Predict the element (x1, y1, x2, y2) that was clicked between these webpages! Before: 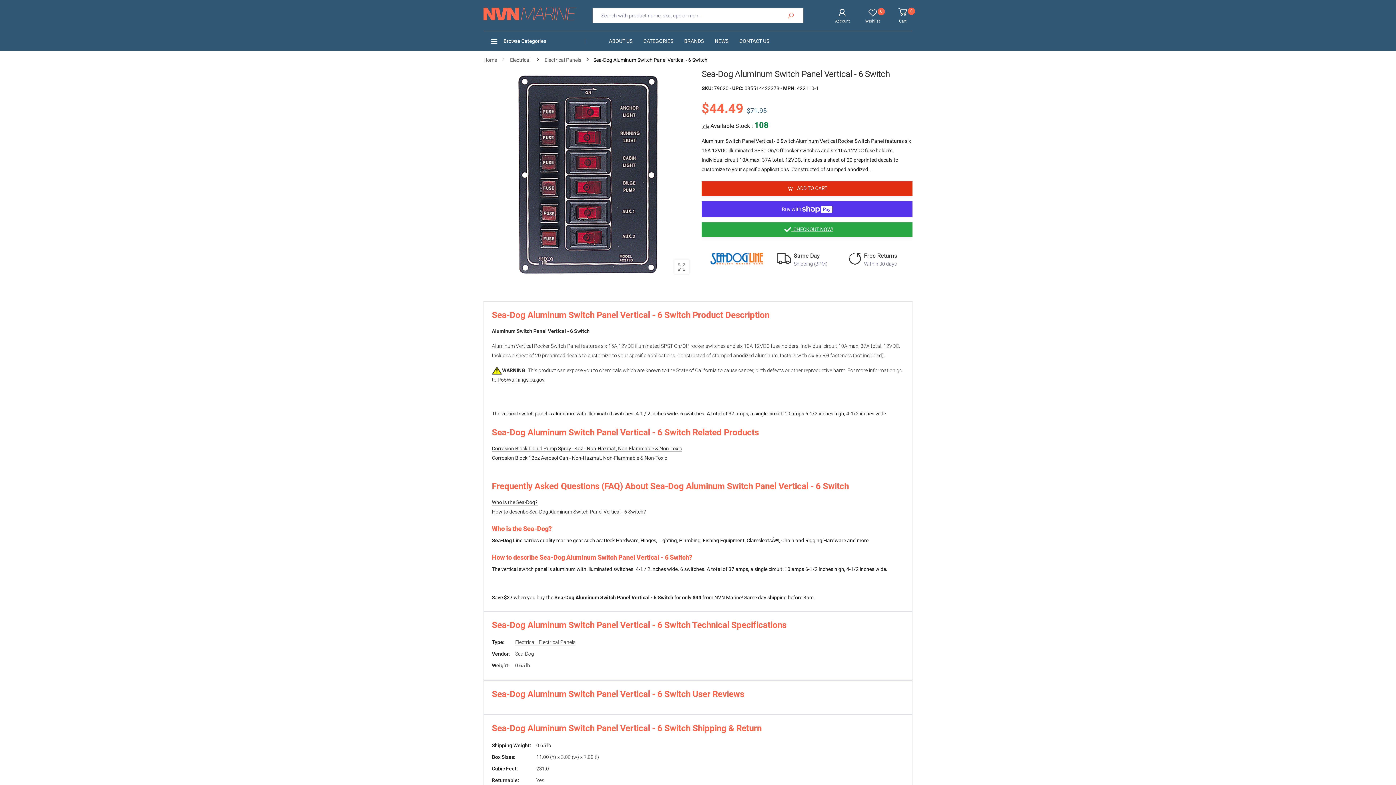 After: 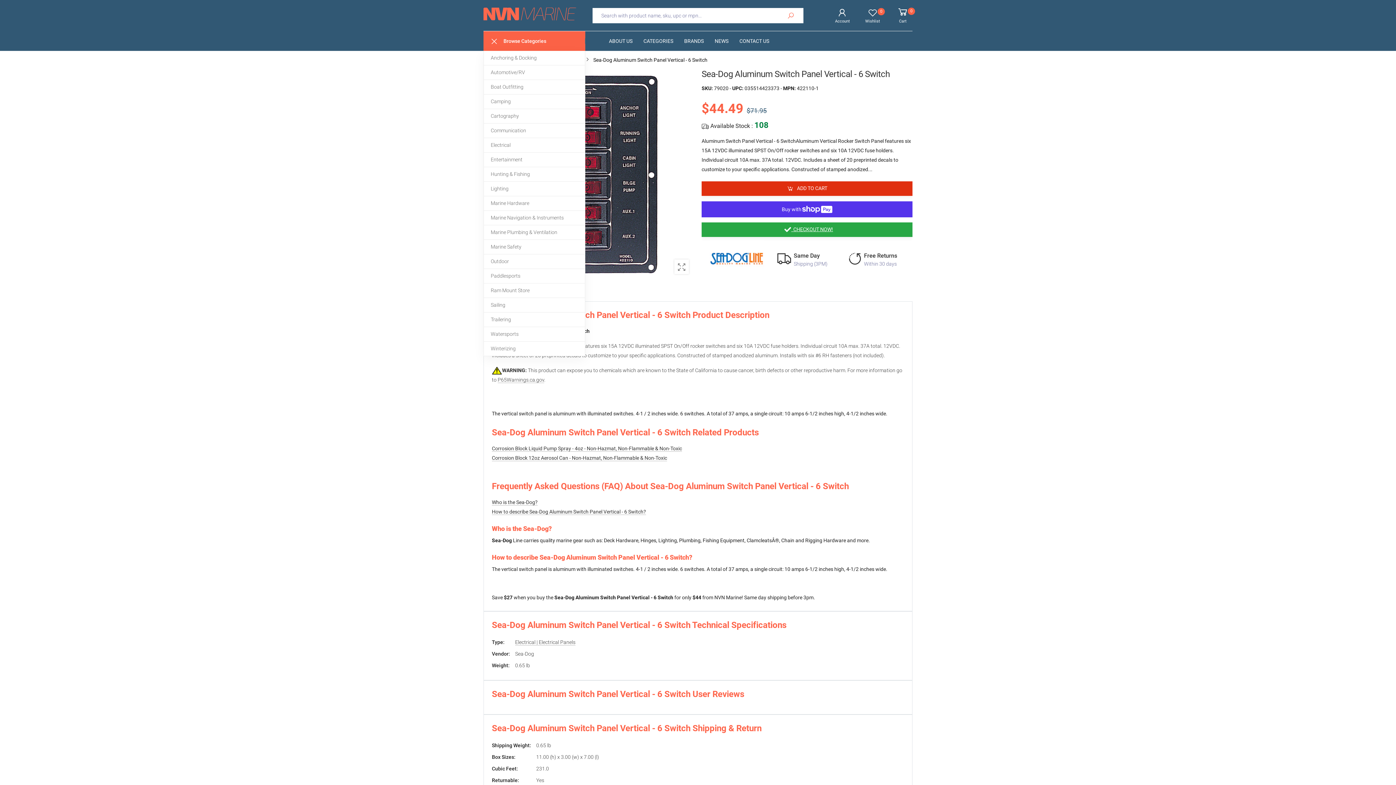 Action: label: Browse Categories bbox: (483, 31, 585, 50)